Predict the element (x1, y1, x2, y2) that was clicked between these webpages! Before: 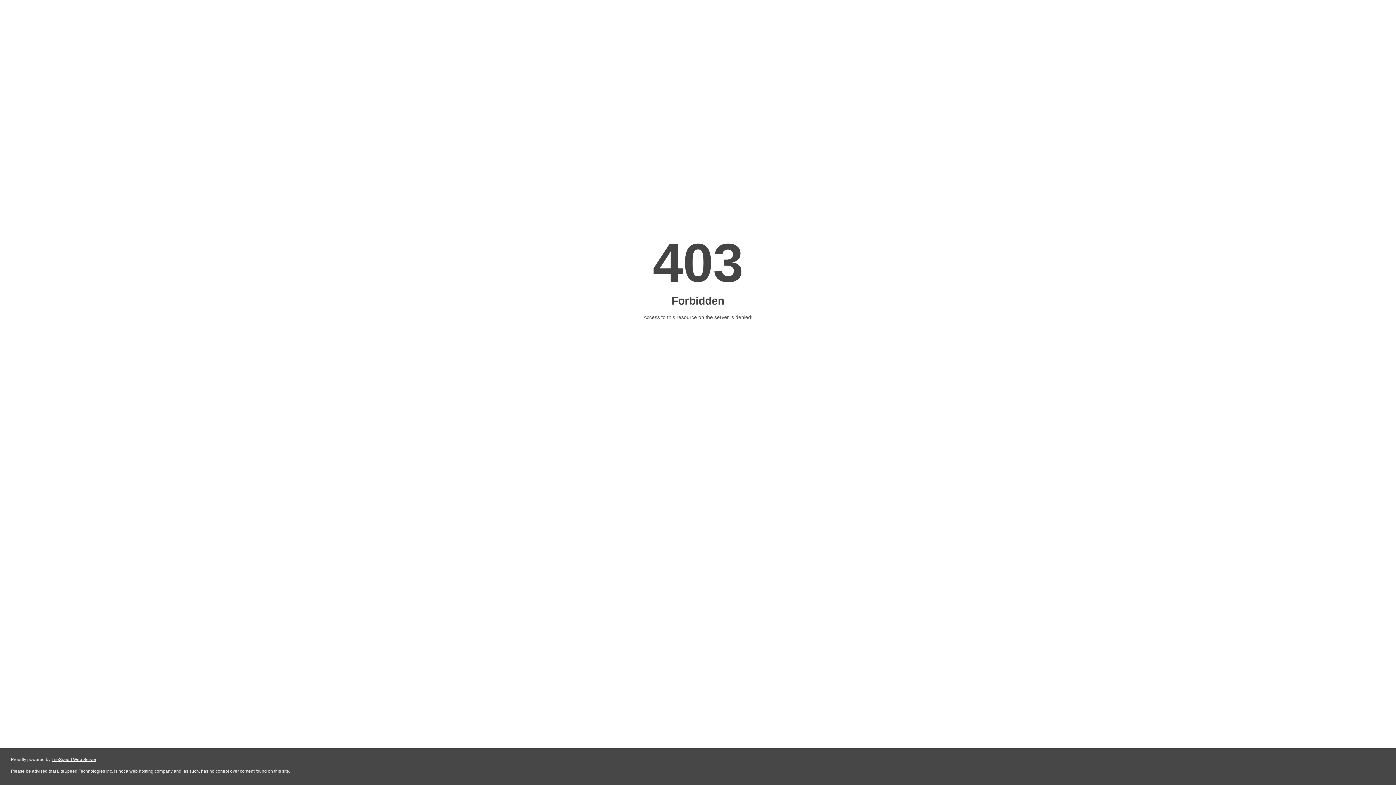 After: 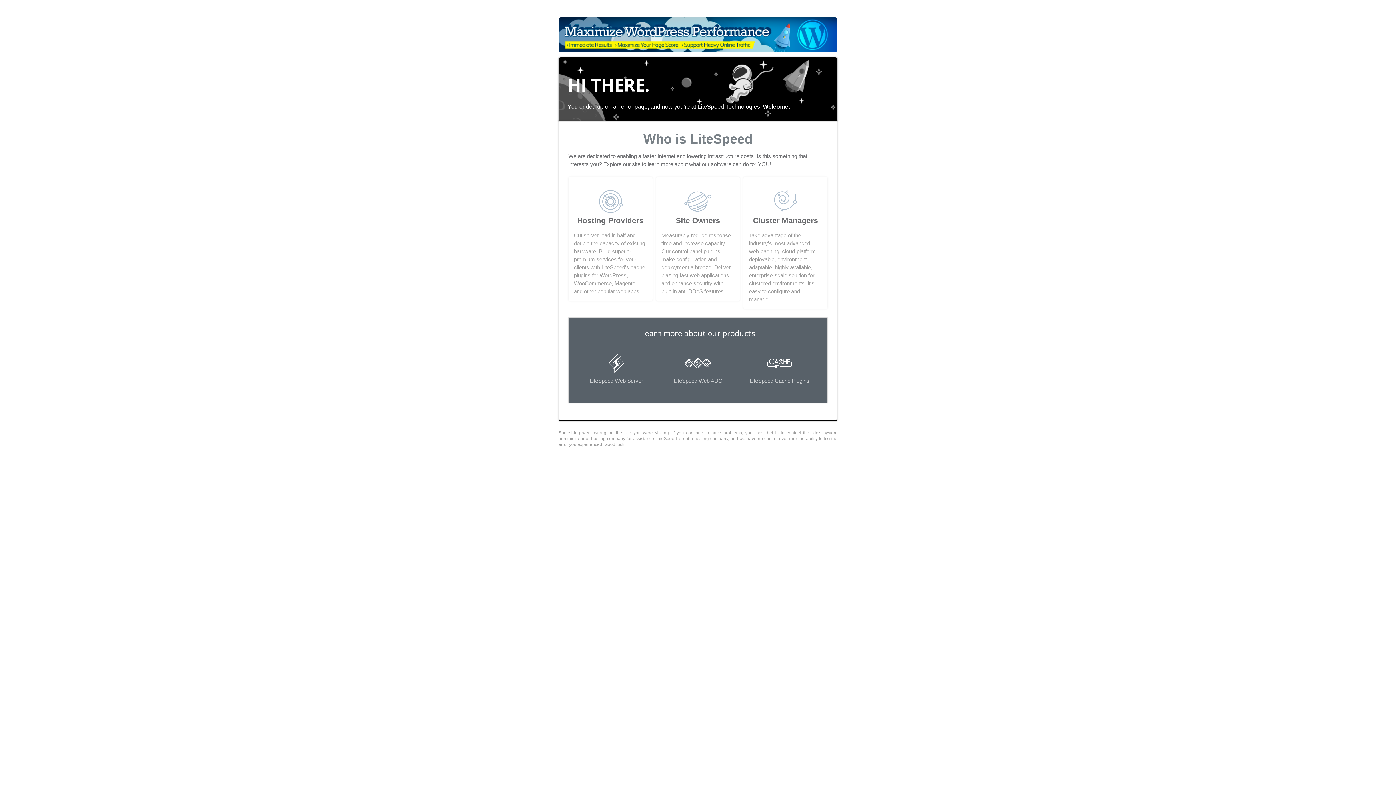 Action: label: LiteSpeed Web Server bbox: (51, 757, 96, 762)